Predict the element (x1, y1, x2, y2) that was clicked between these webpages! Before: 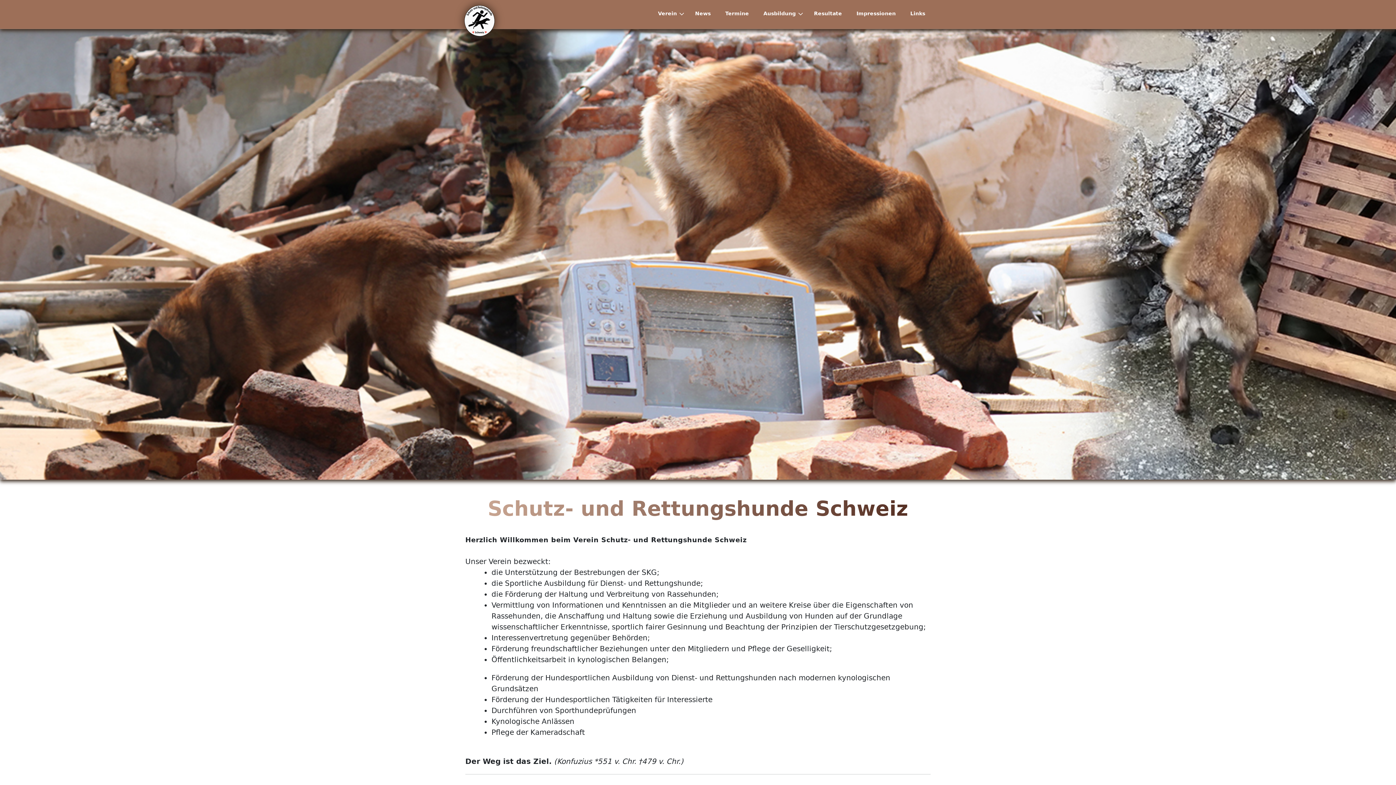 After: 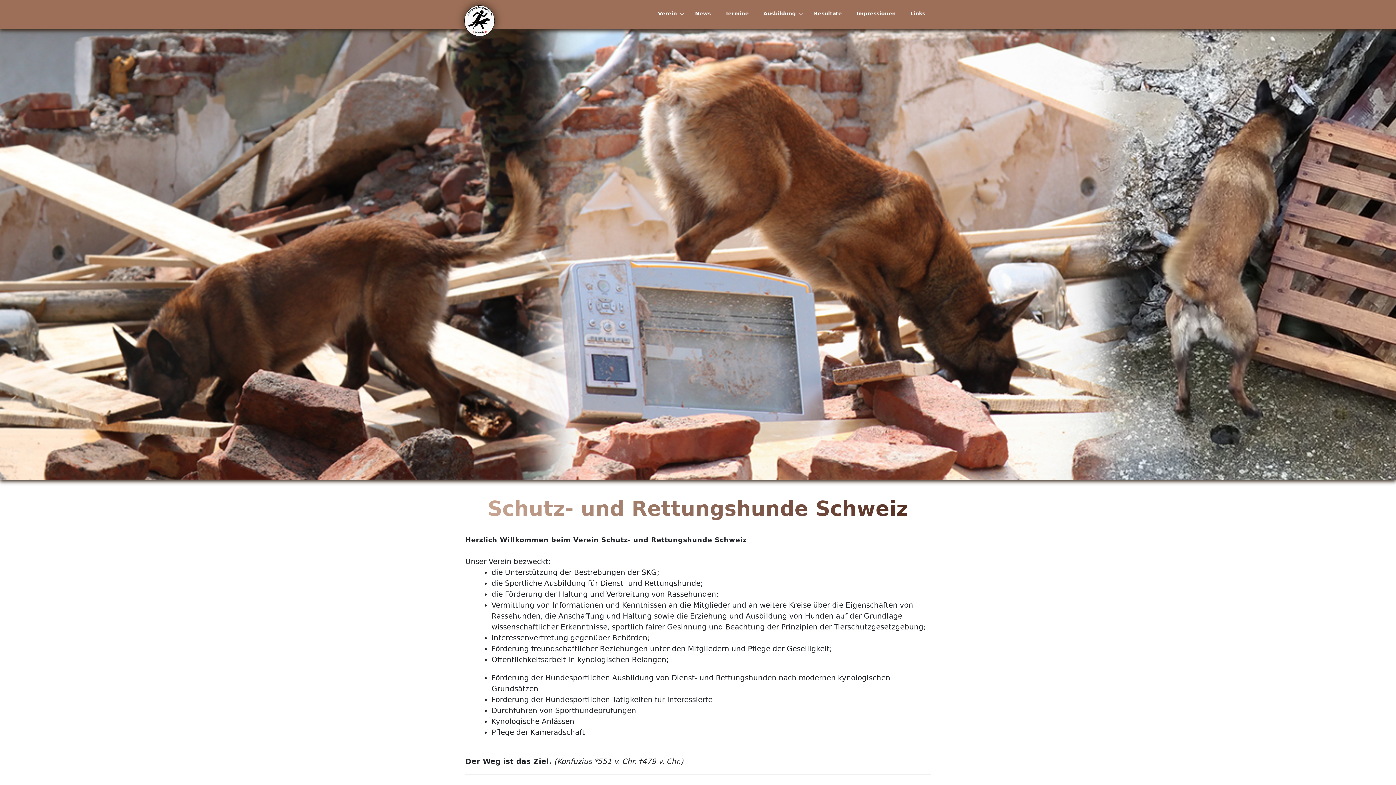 Action: bbox: (463, 14, 496, 29)